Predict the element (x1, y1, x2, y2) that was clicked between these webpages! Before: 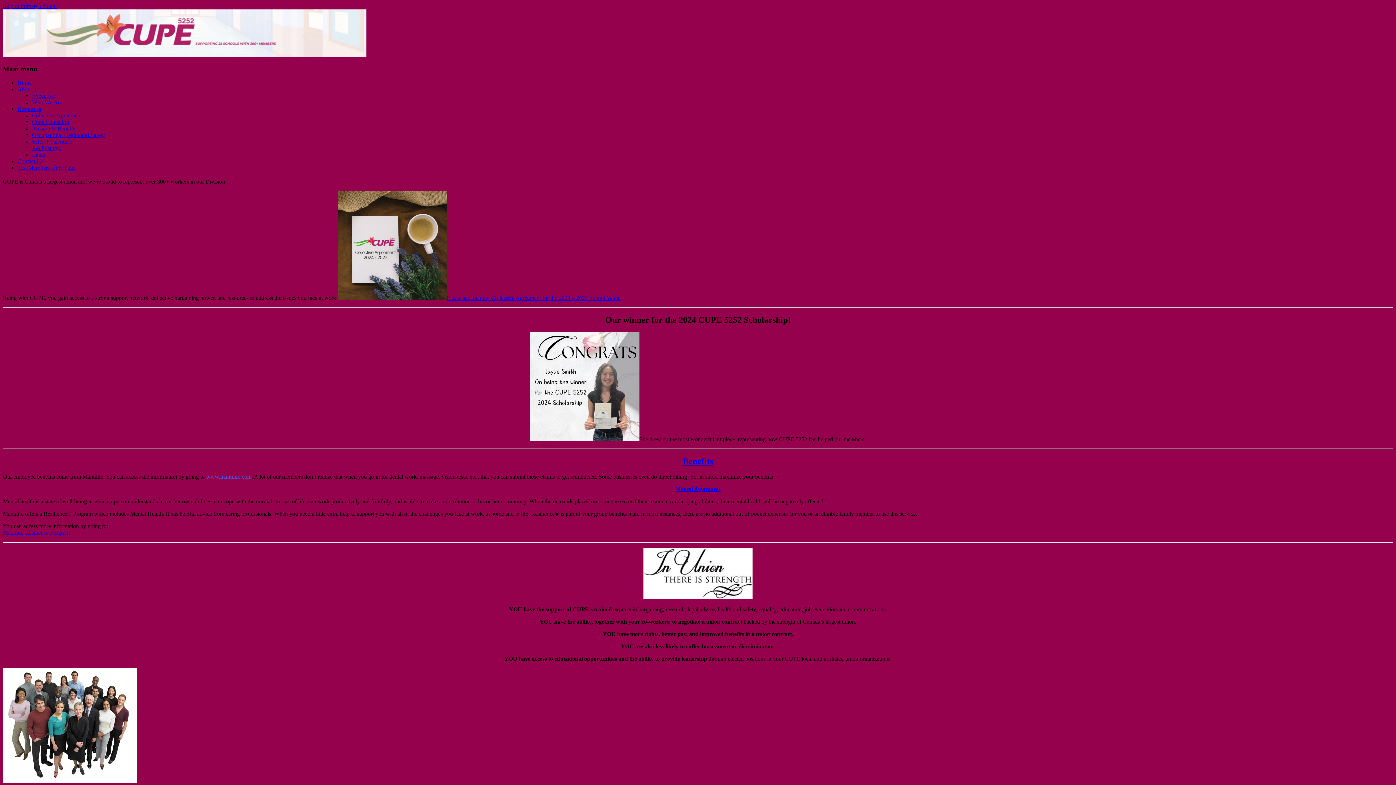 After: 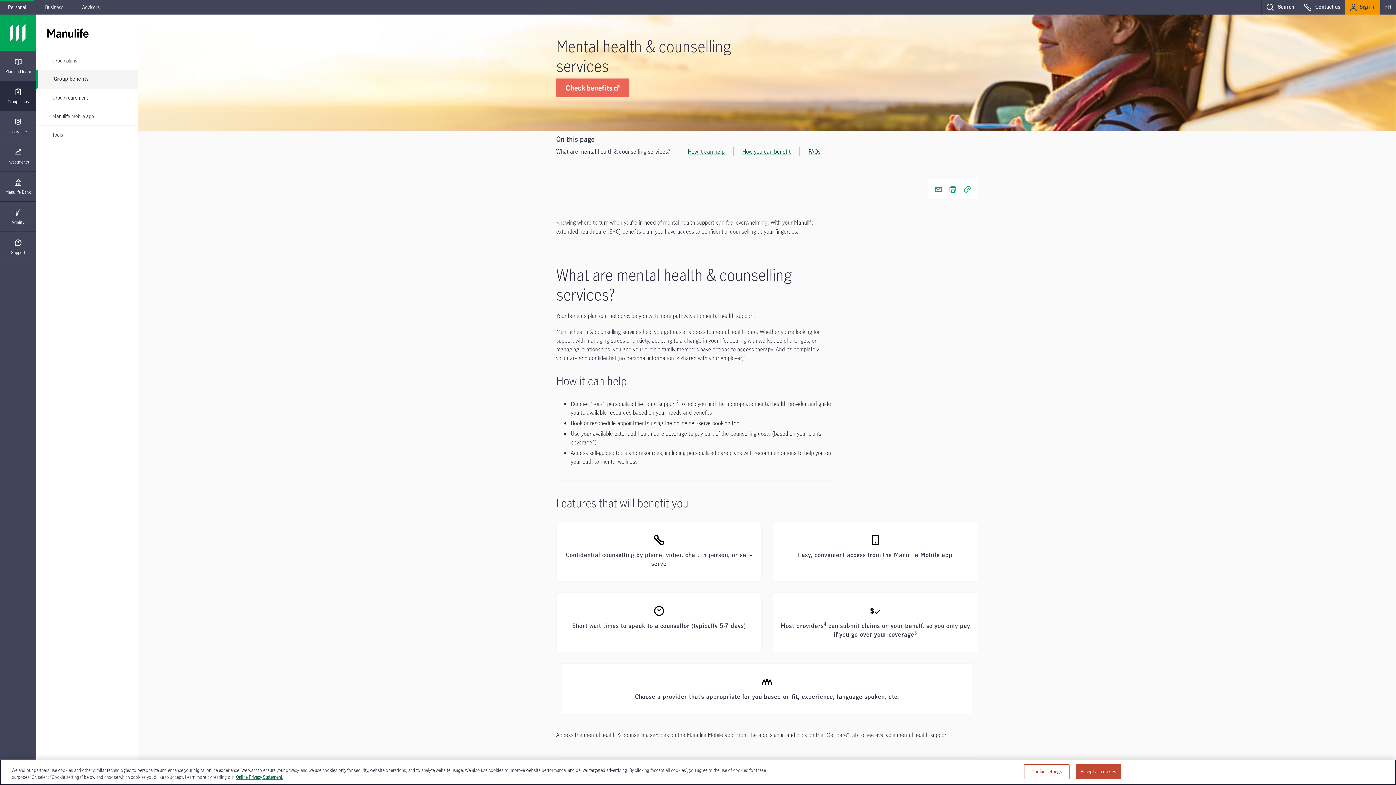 Action: bbox: (2, 529, 69, 535) label: Manulife Resilience Program